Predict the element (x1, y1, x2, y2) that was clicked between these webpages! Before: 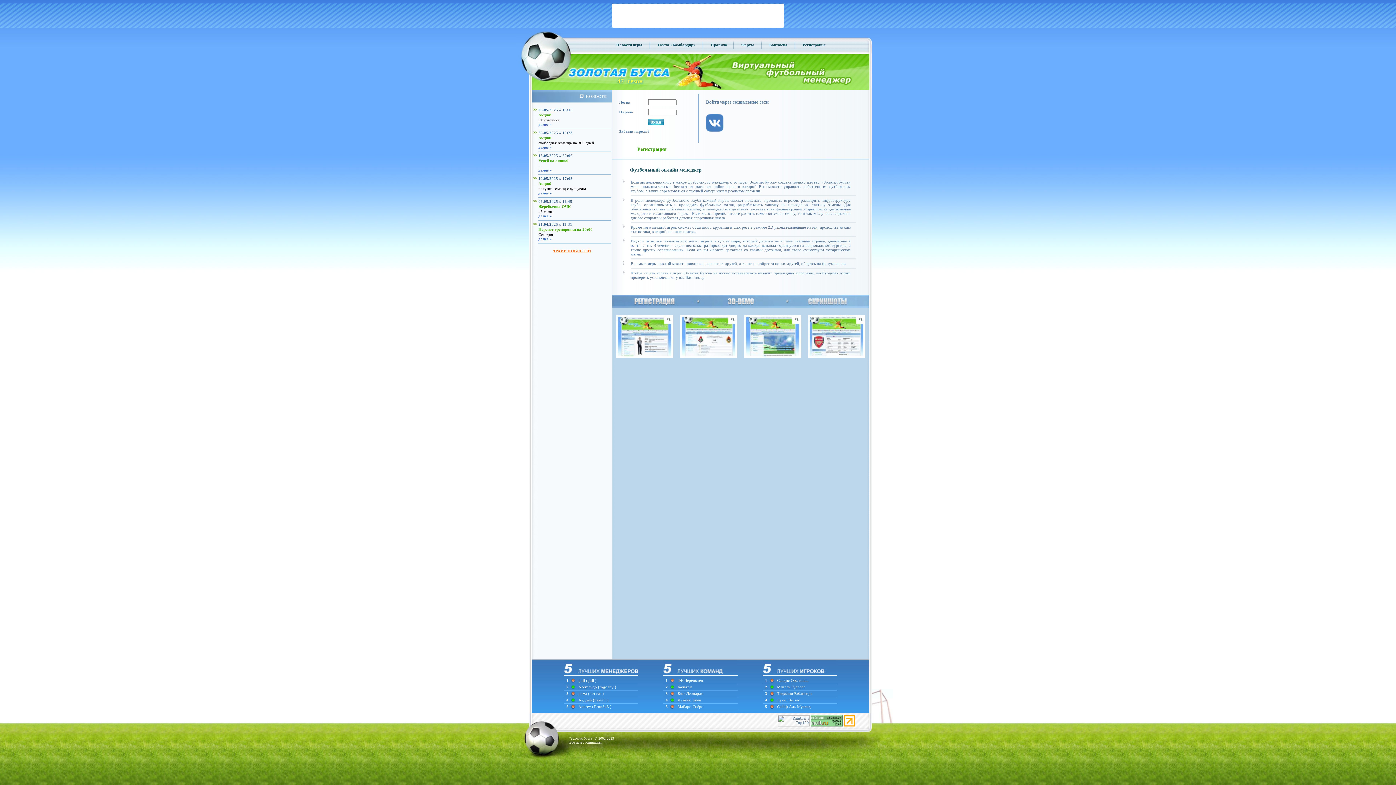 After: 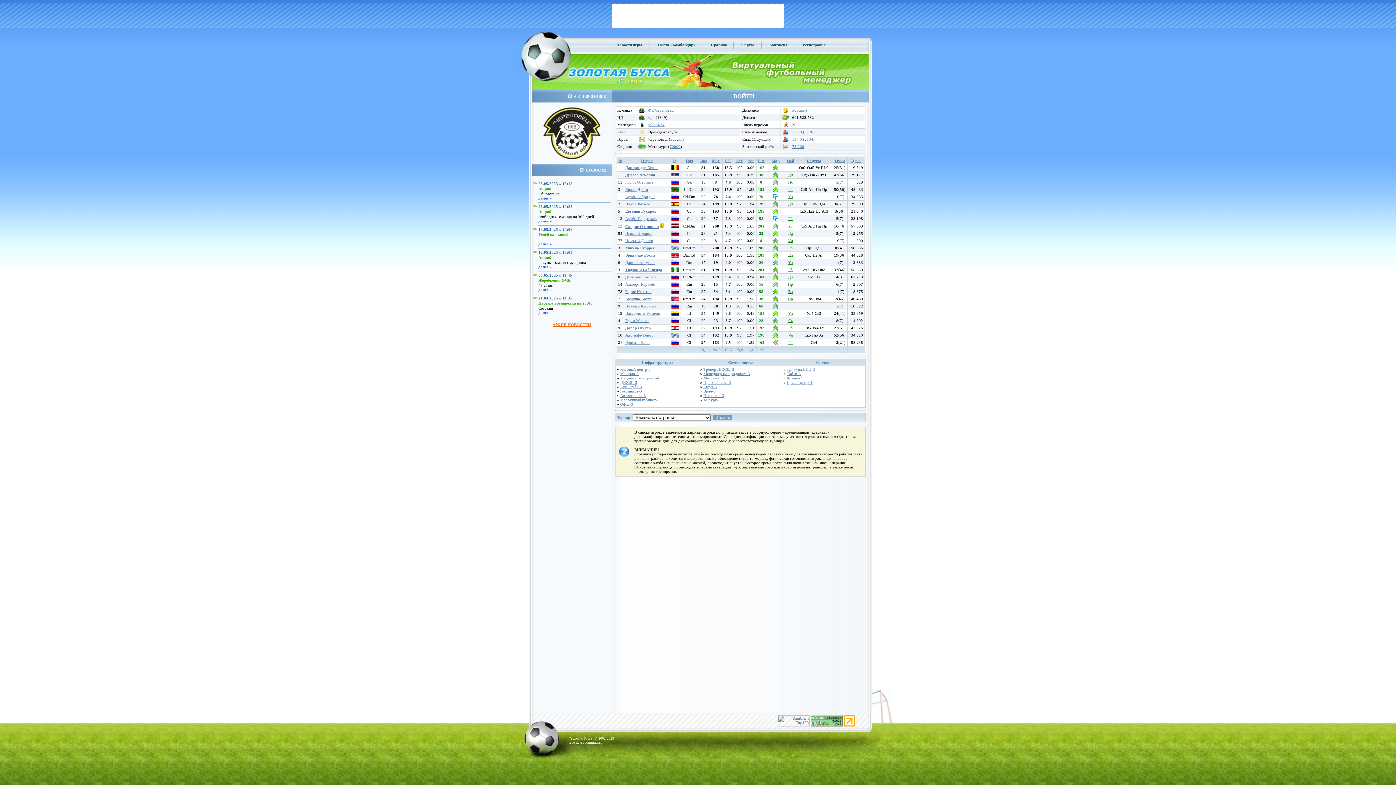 Action: bbox: (677, 678, 703, 682) label: ФК Череповец